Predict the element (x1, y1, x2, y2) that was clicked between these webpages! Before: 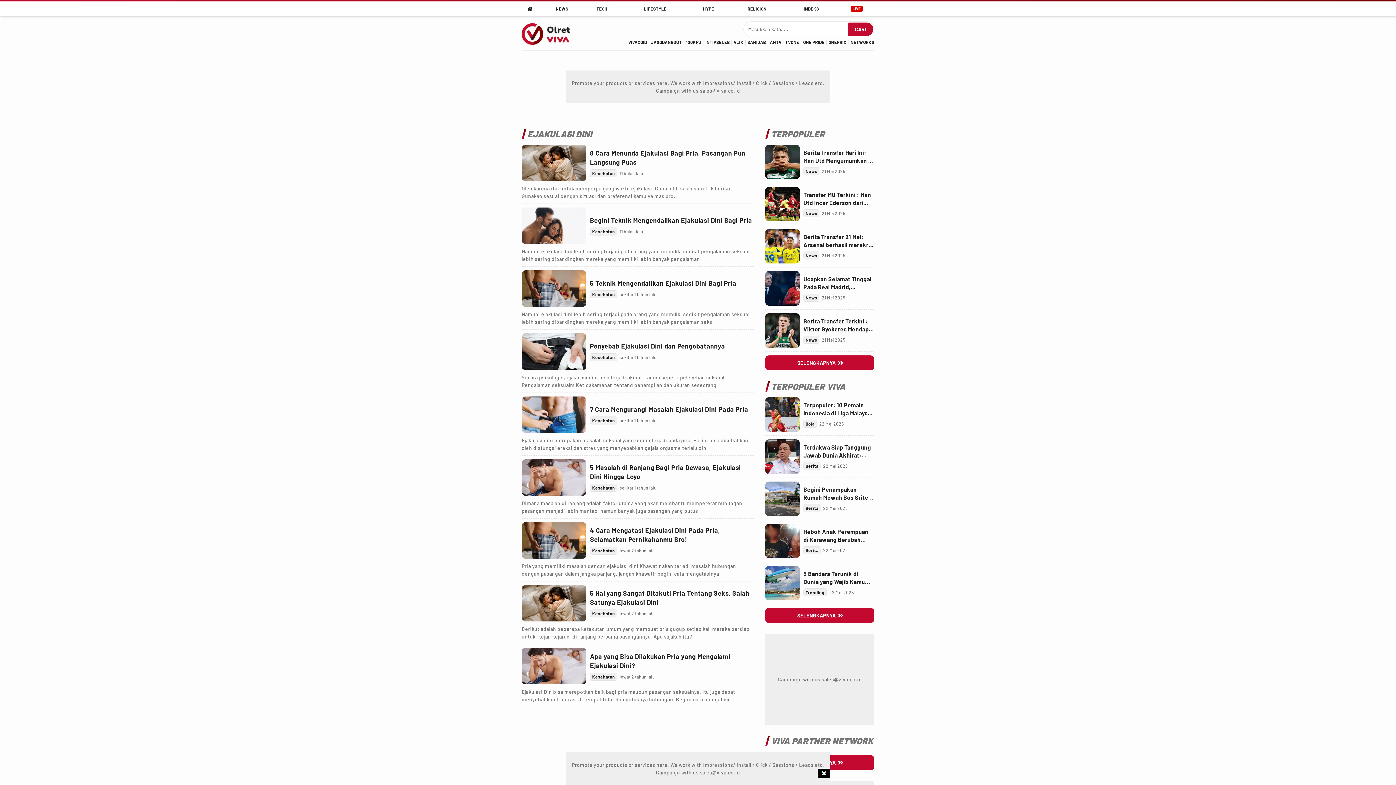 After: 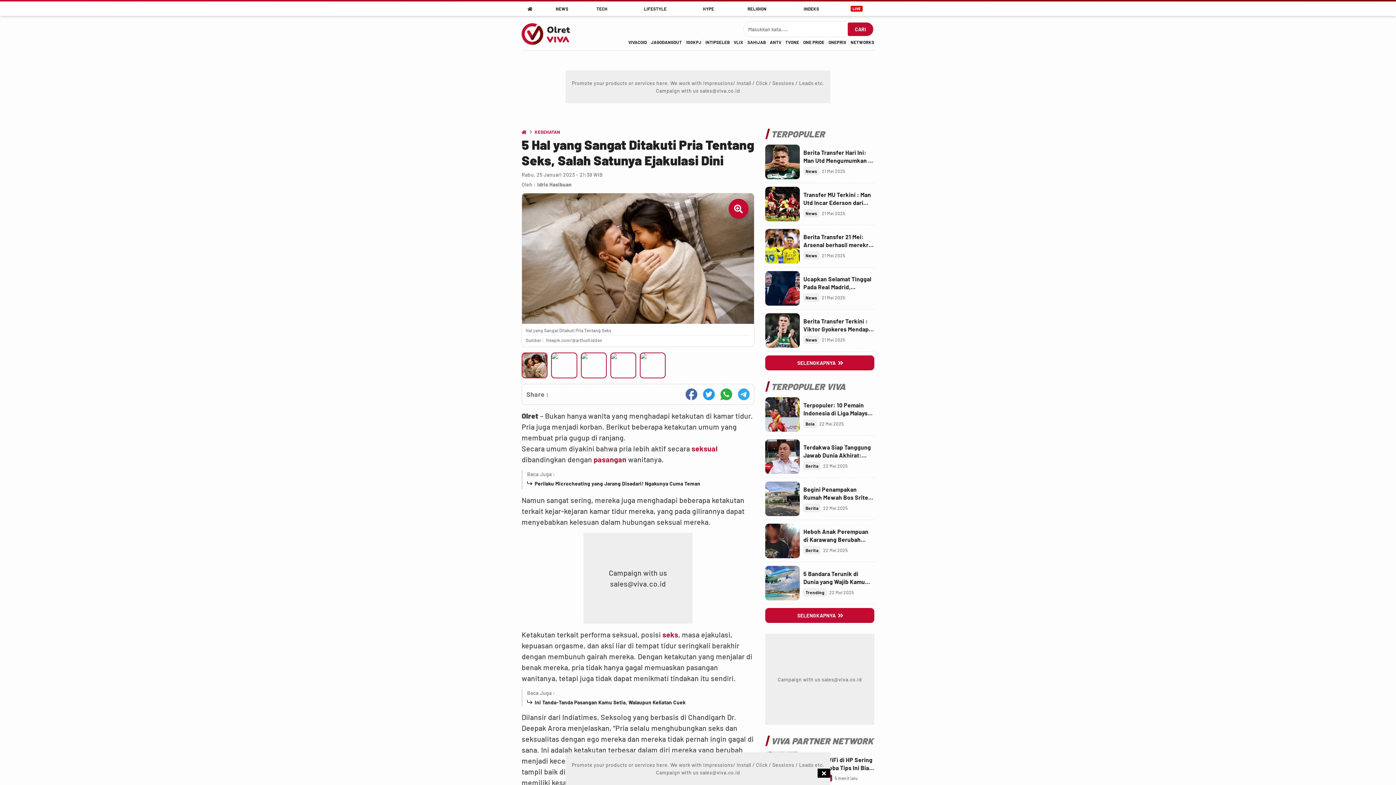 Action: bbox: (590, 589, 754, 607) label: Link Title